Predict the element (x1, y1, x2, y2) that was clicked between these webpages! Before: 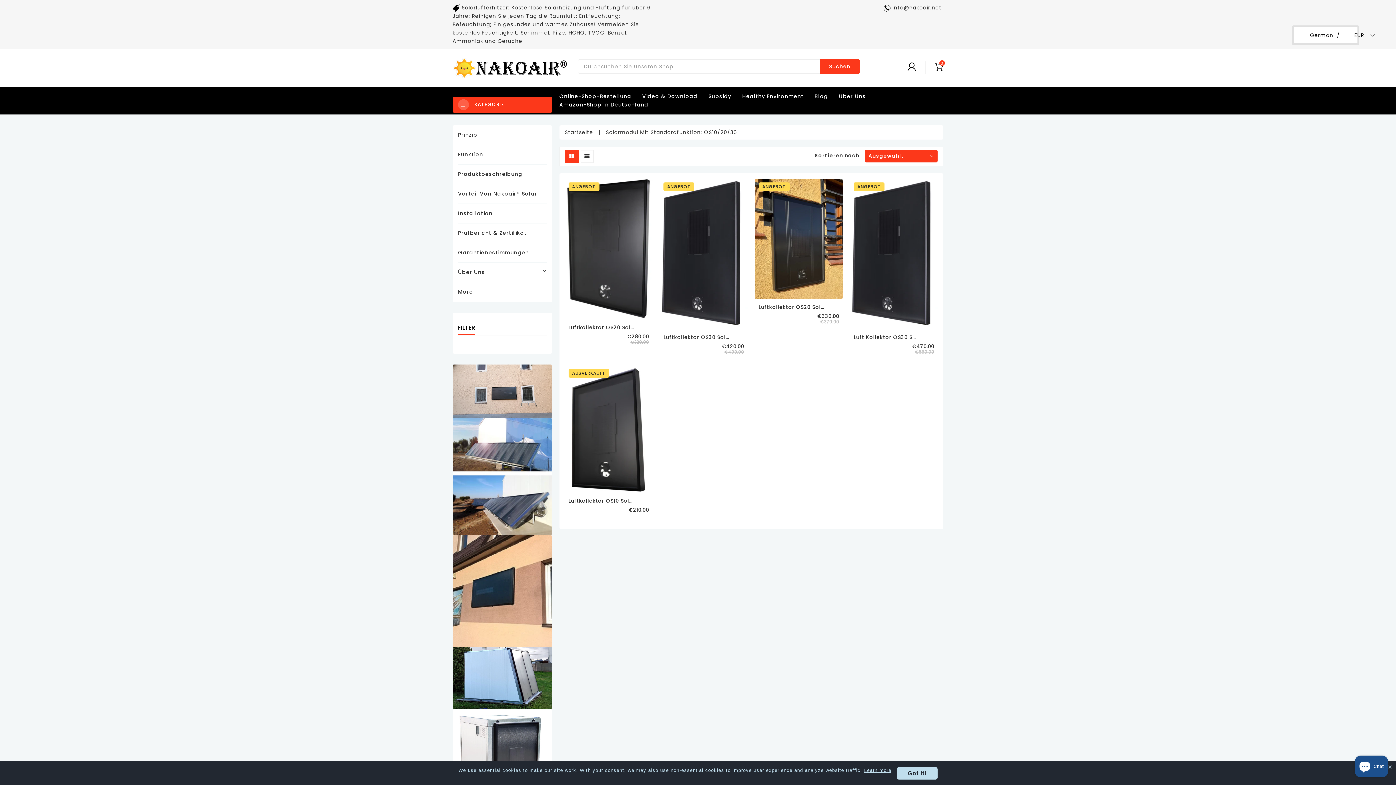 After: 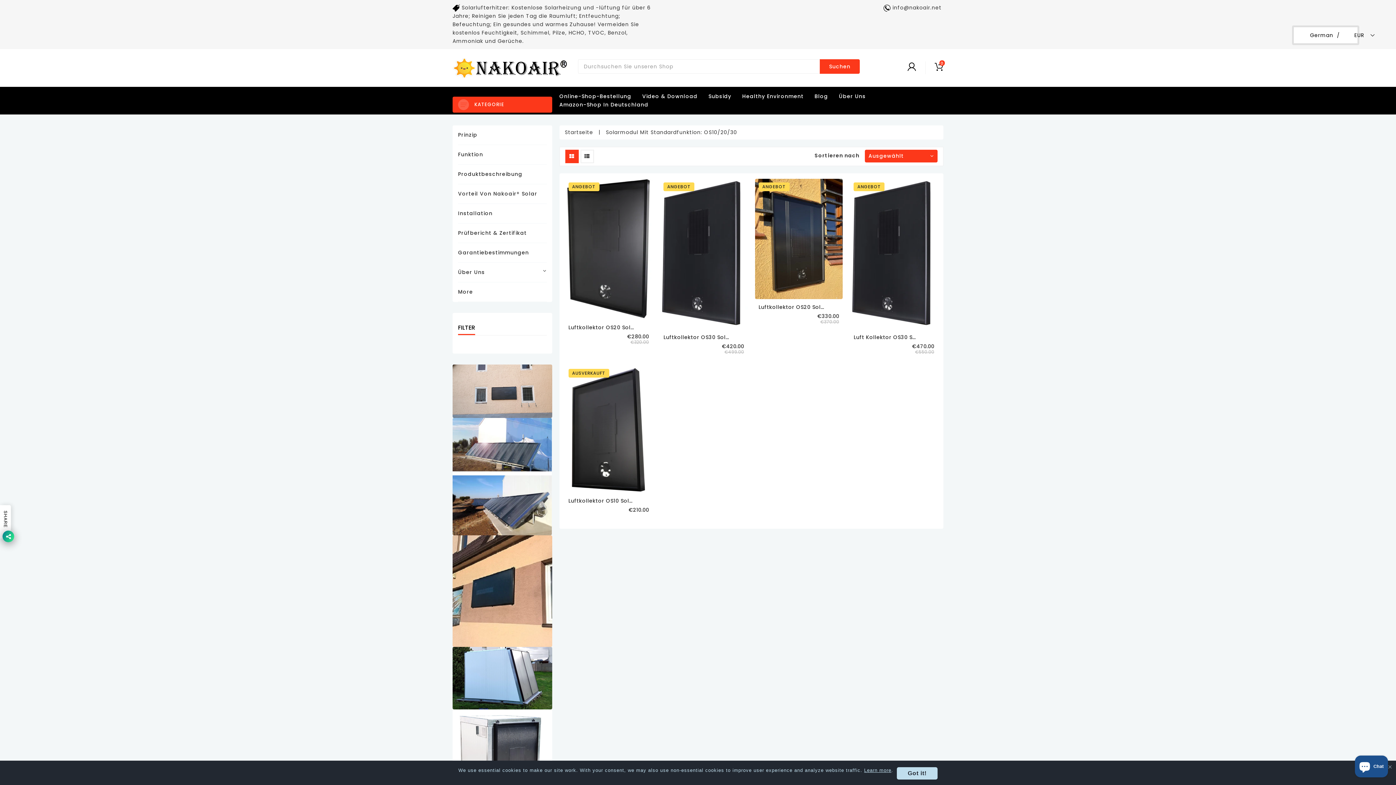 Action: bbox: (458, 99, 469, 110)